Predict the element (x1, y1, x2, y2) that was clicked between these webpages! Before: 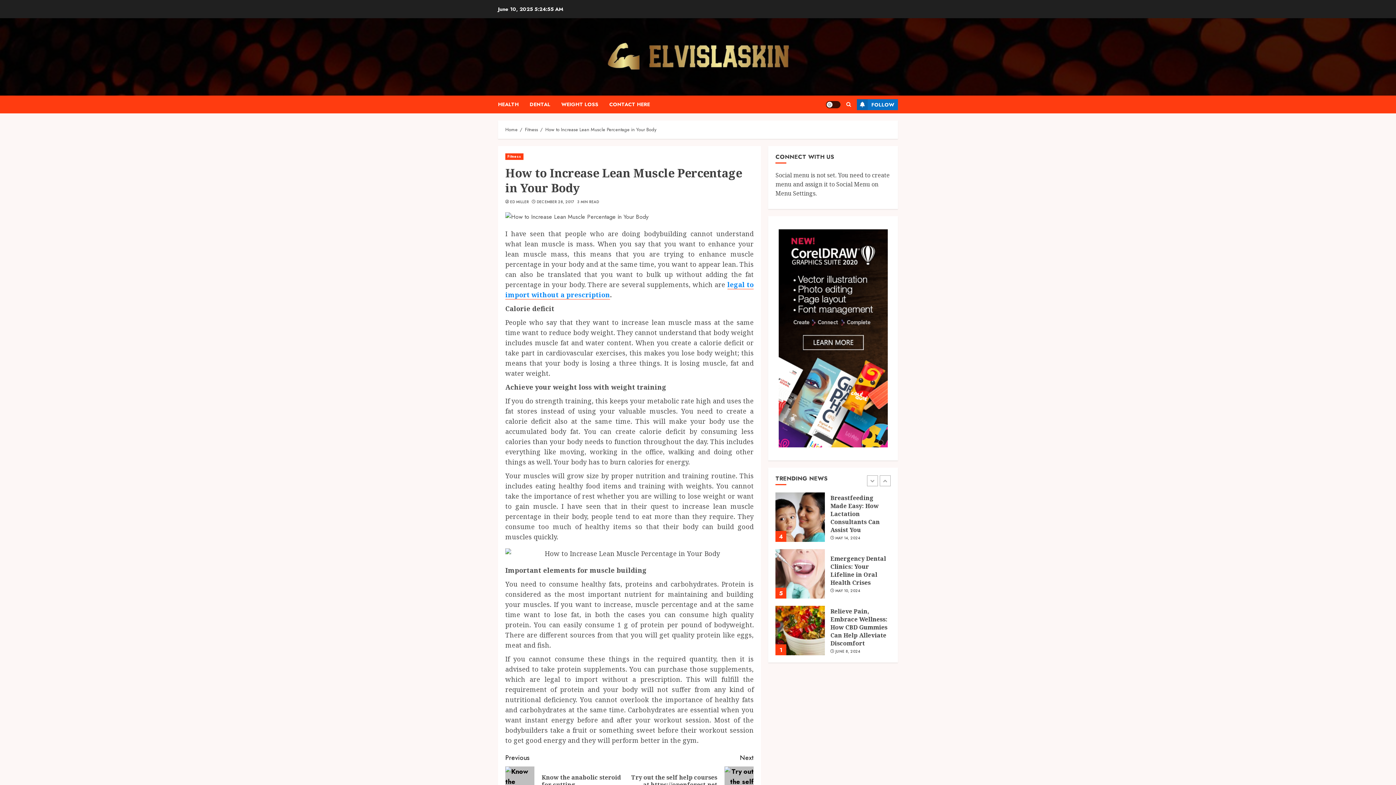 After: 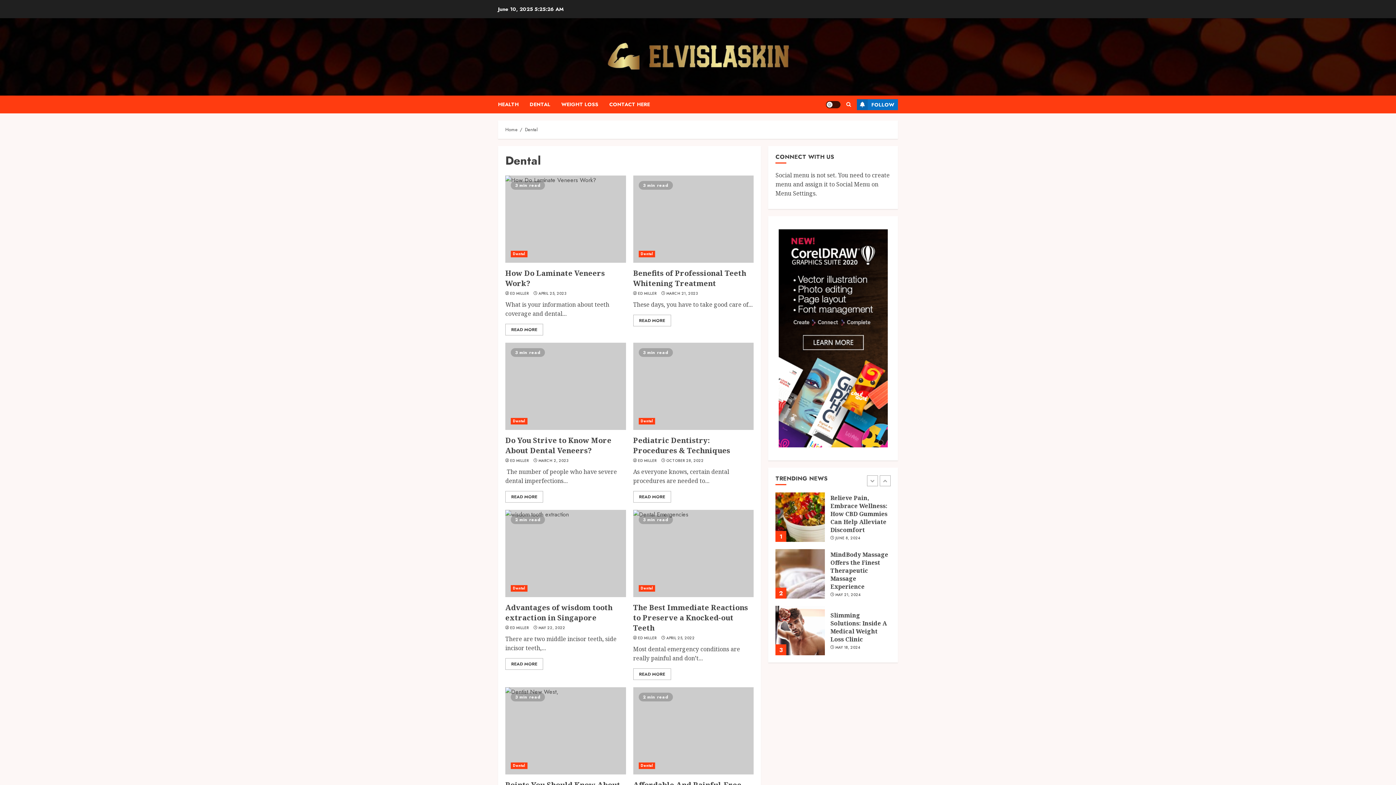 Action: bbox: (529, 95, 561, 113) label: DENTAL